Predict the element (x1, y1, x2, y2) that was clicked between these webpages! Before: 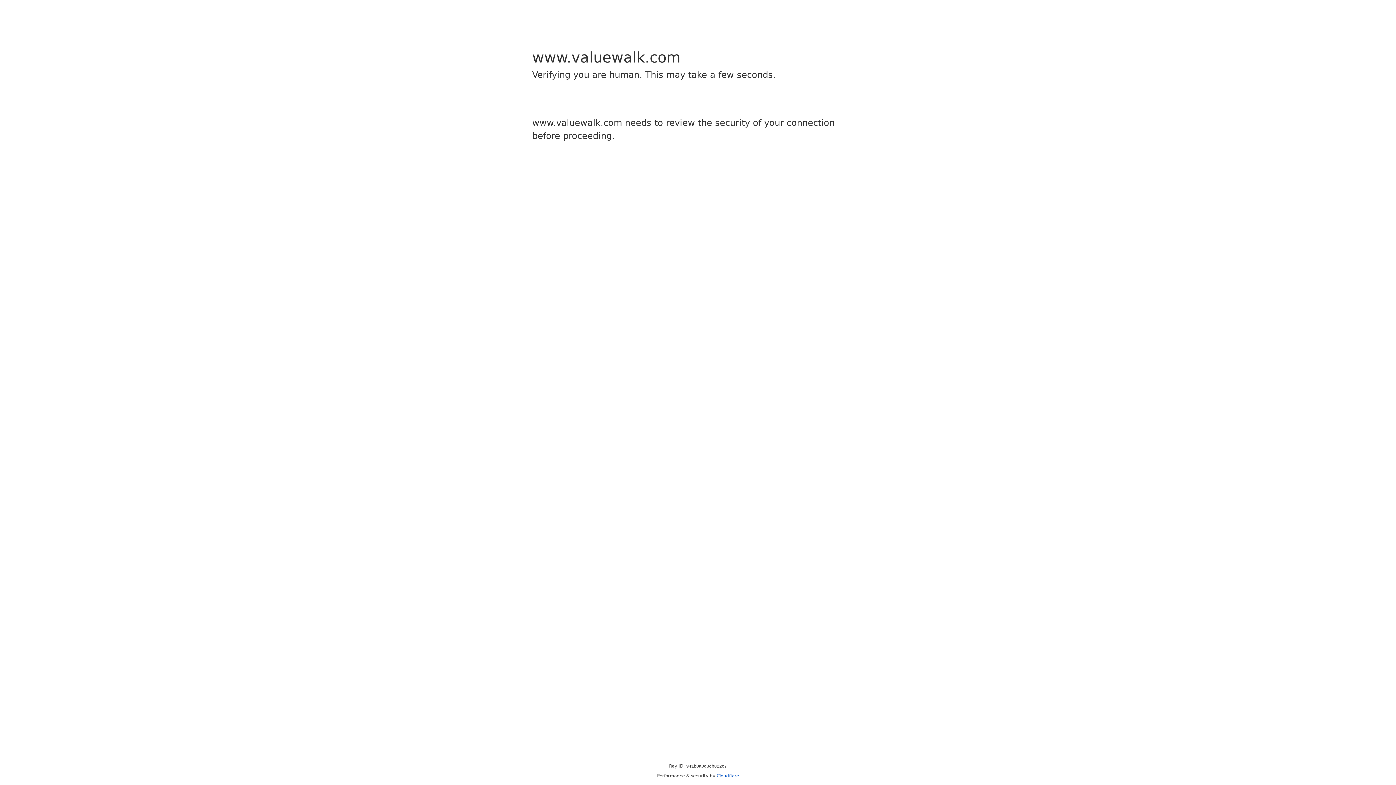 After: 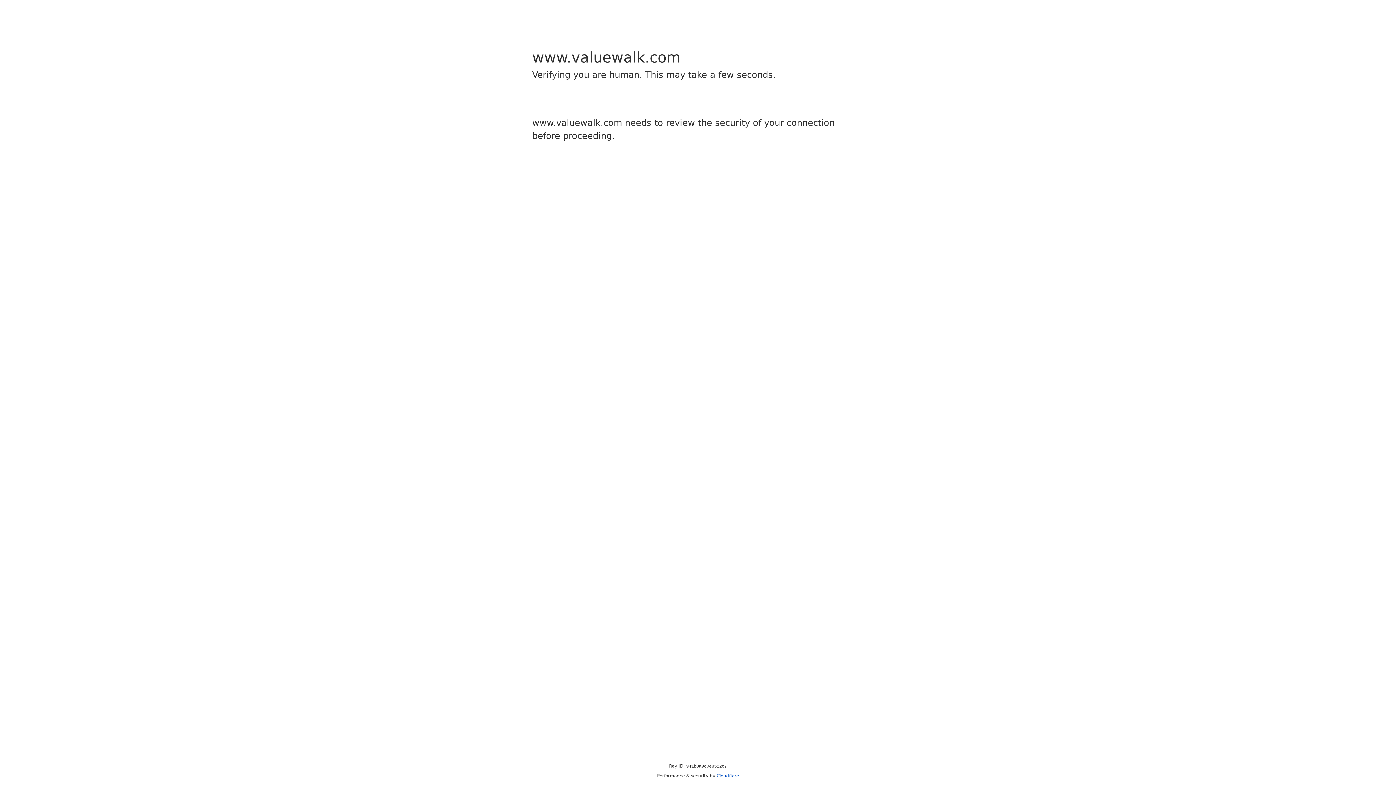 Action: bbox: (716, 773, 739, 778) label: Cloudflare